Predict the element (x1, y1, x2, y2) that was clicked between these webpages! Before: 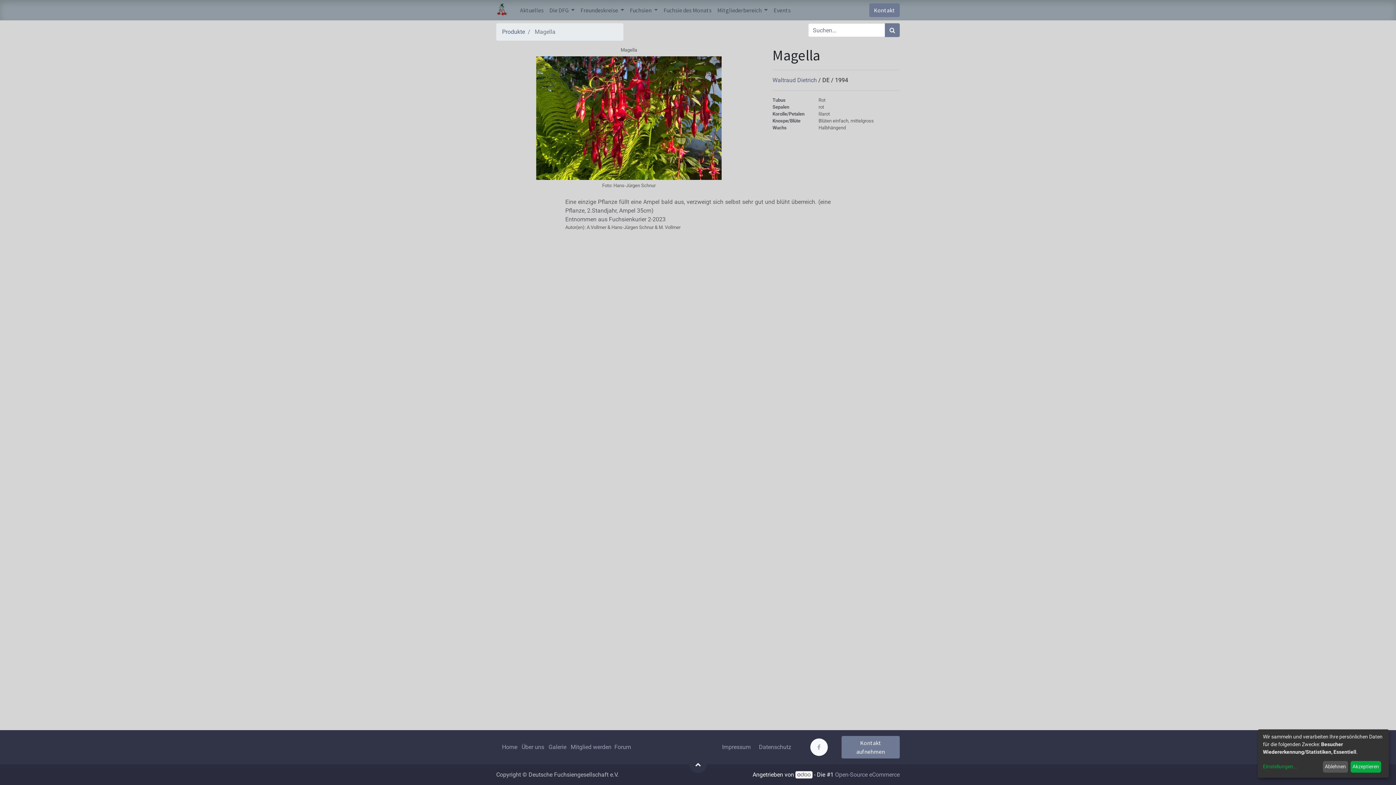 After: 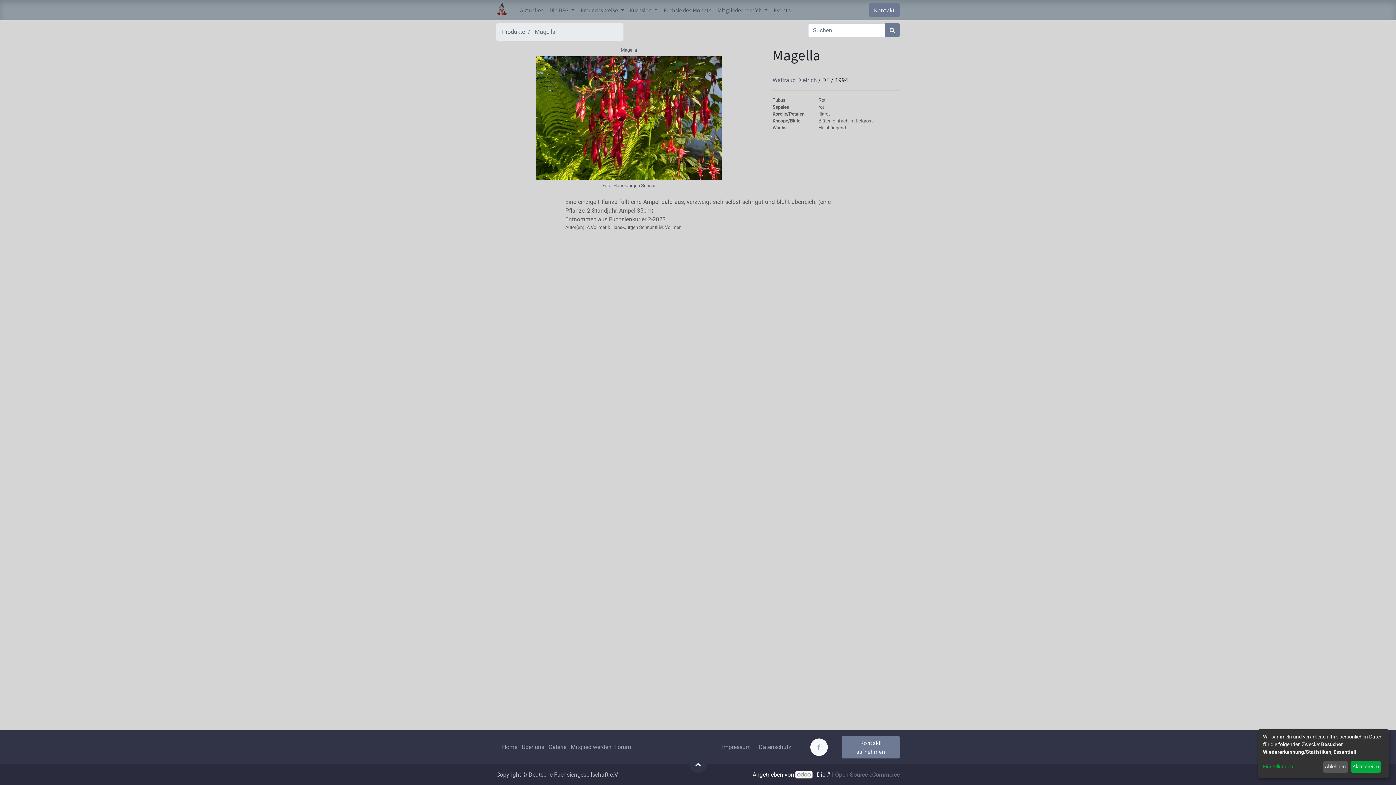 Action: bbox: (835, 771, 900, 778) label: Open-Source eCommerce